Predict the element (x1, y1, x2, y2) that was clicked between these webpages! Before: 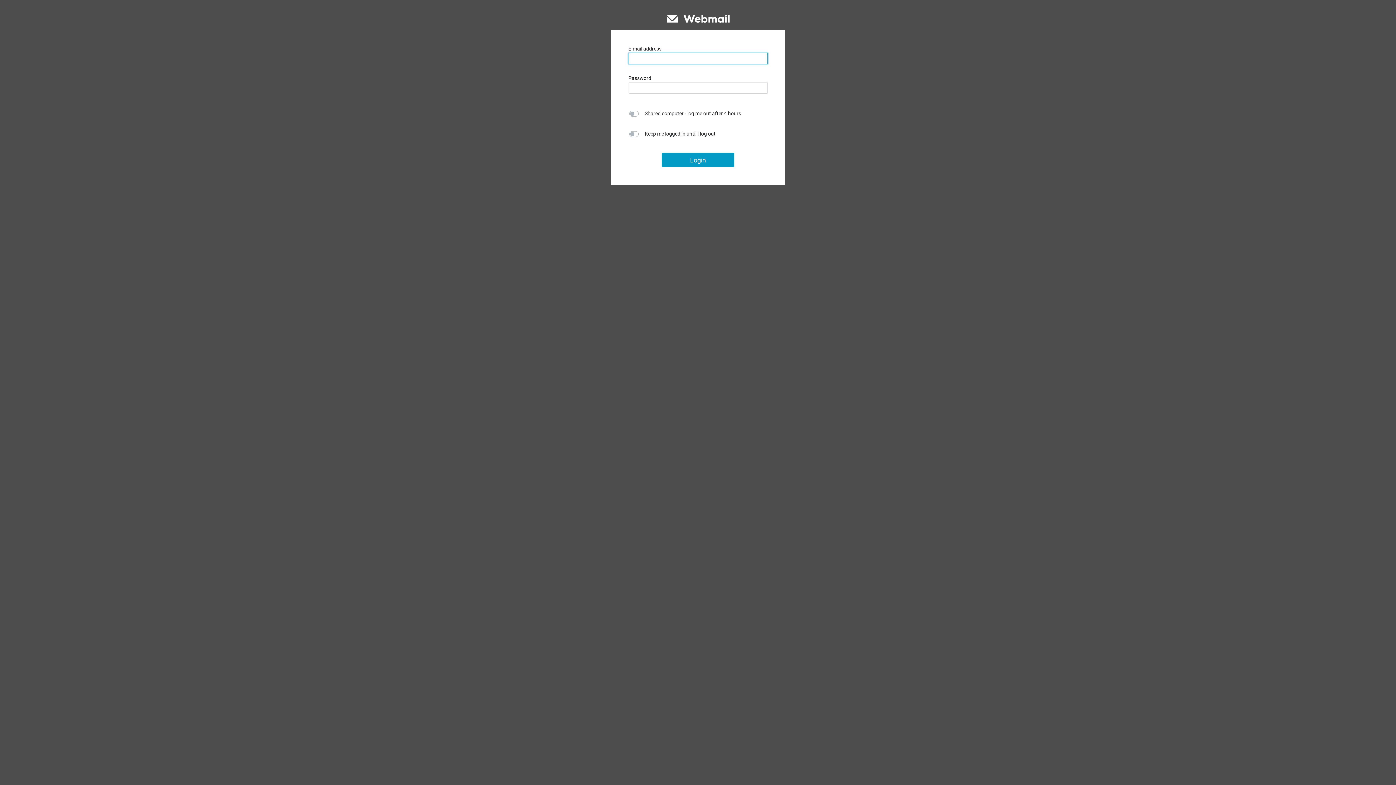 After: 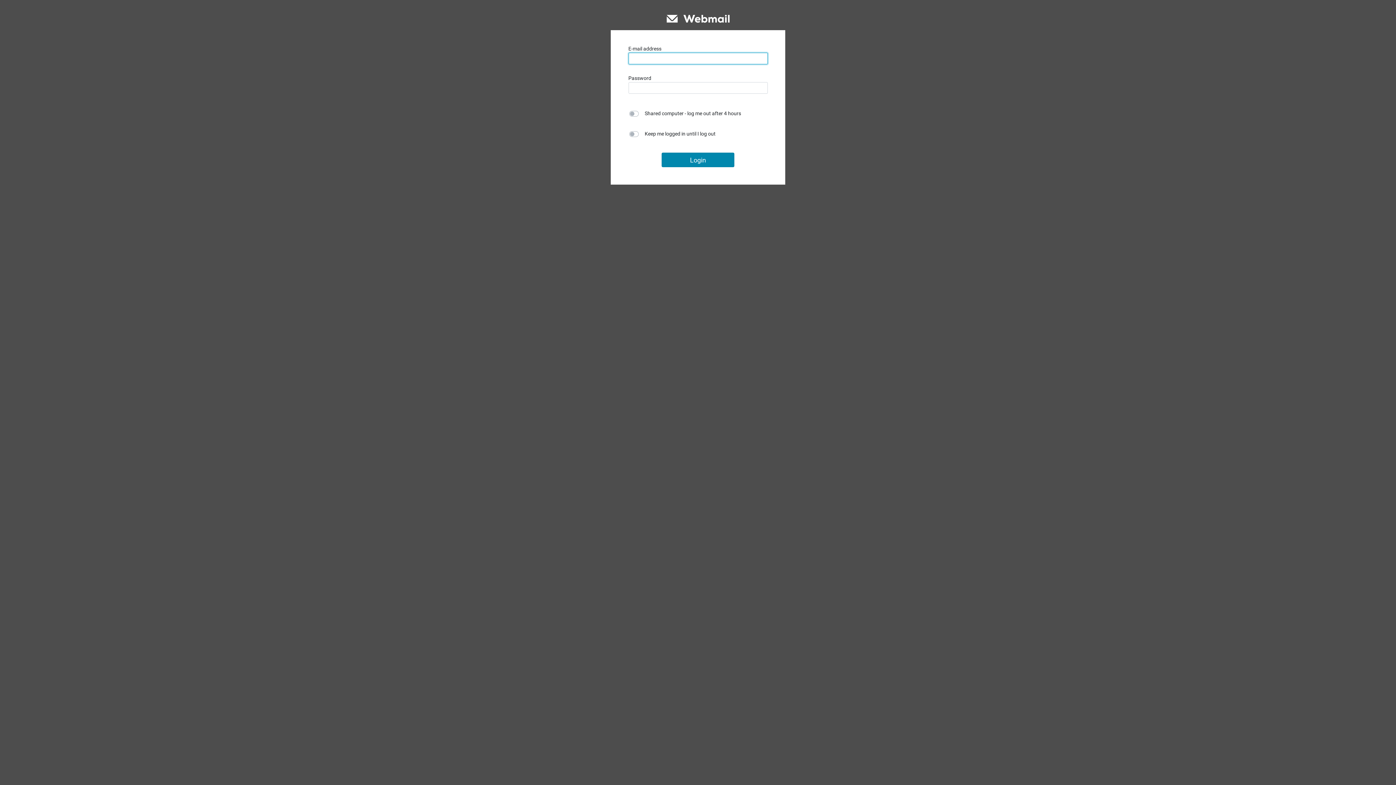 Action: label: Login bbox: (661, 152, 734, 167)